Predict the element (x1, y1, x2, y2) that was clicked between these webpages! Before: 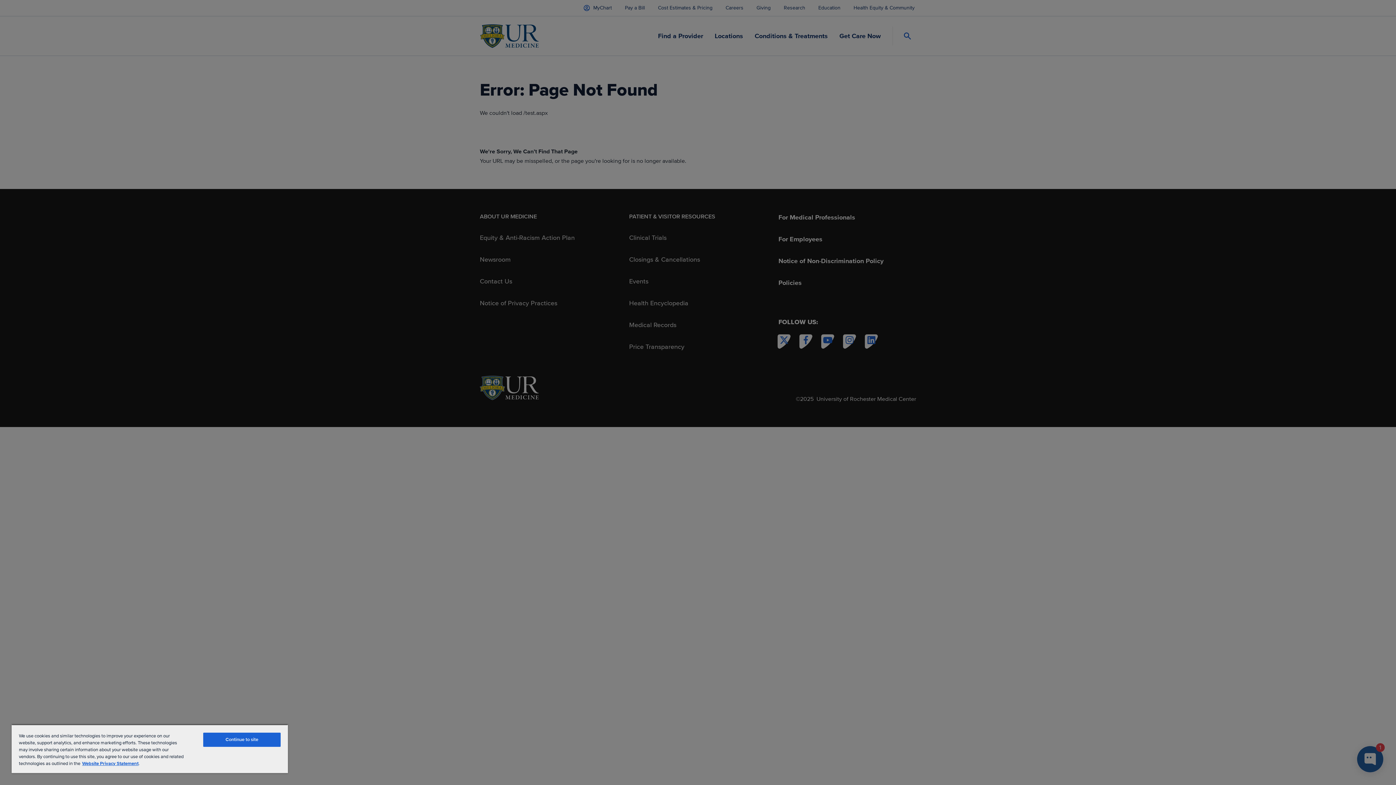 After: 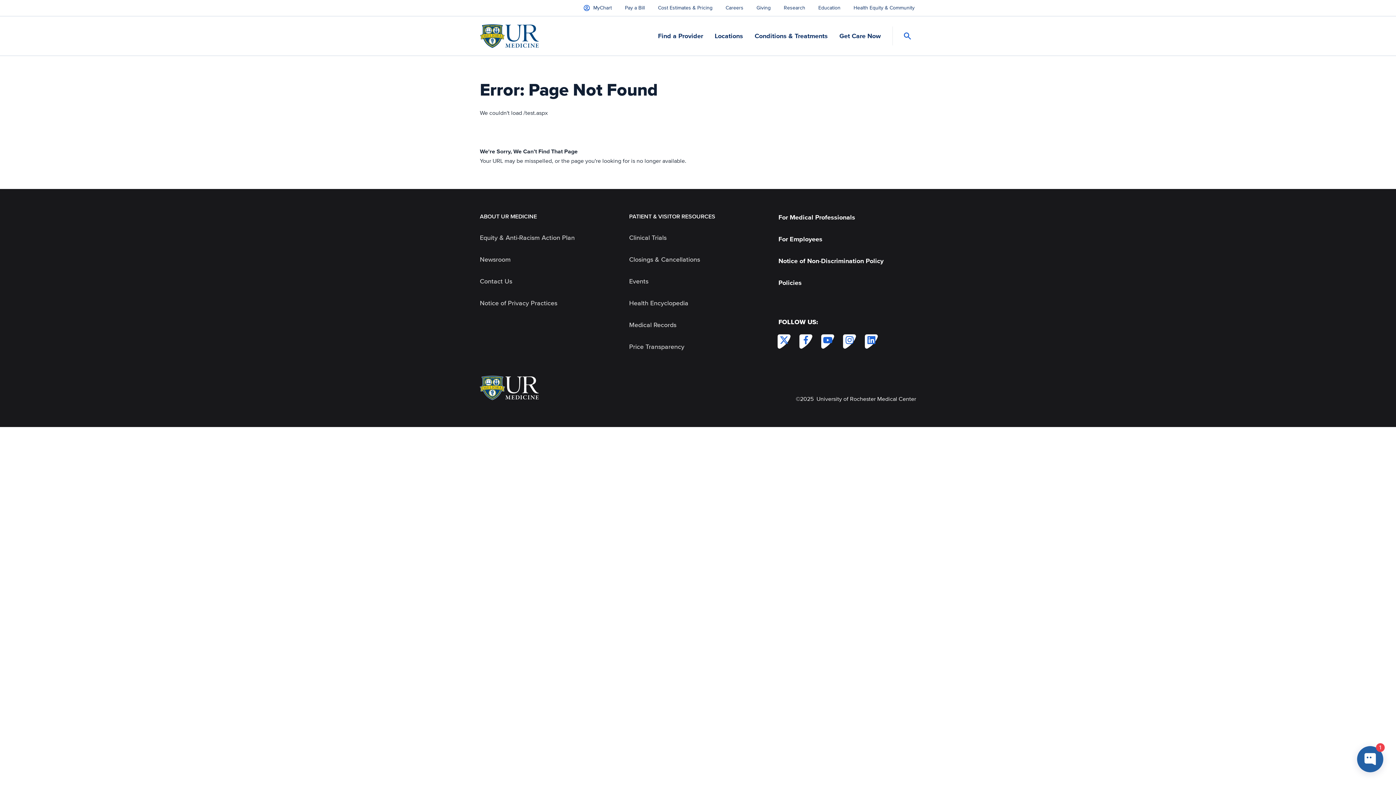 Action: label: Continue to site bbox: (203, 733, 280, 747)